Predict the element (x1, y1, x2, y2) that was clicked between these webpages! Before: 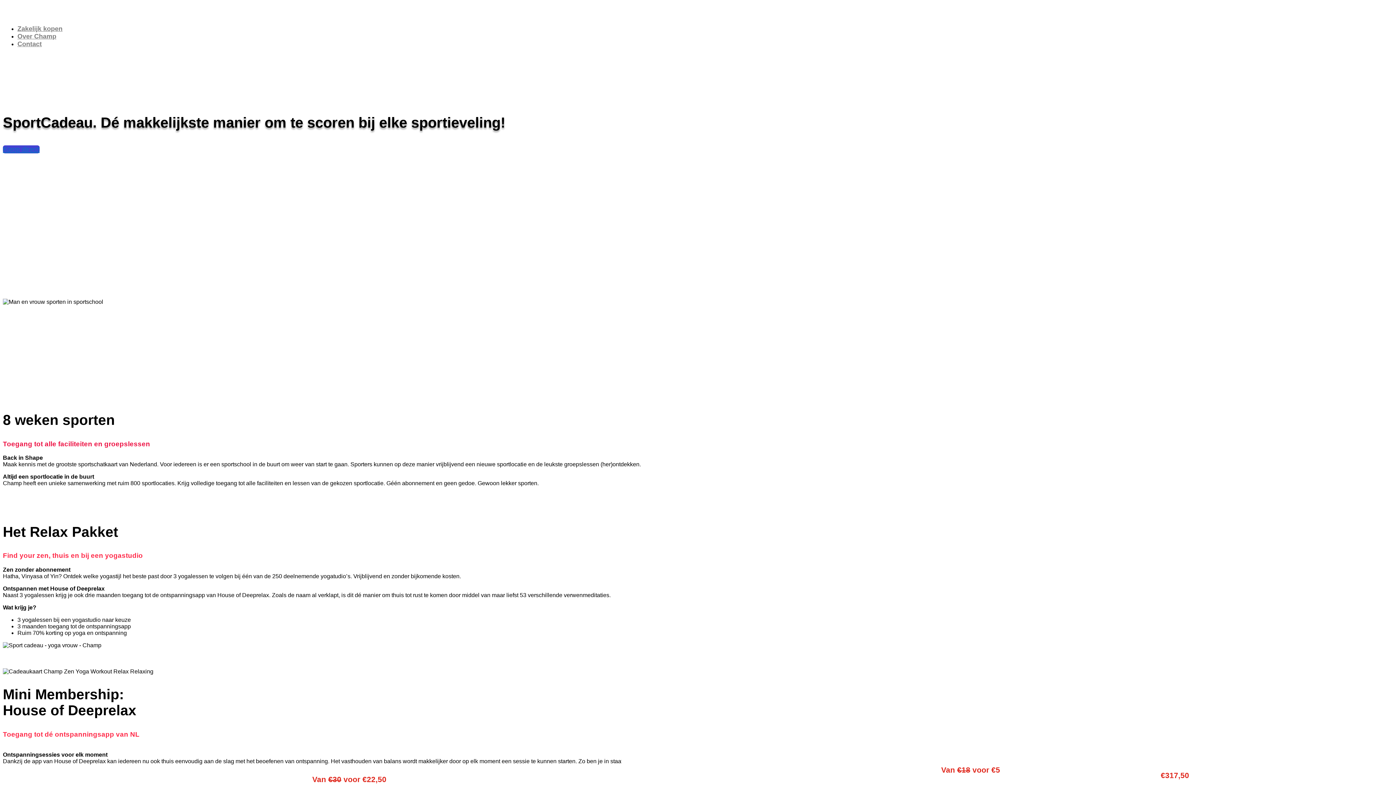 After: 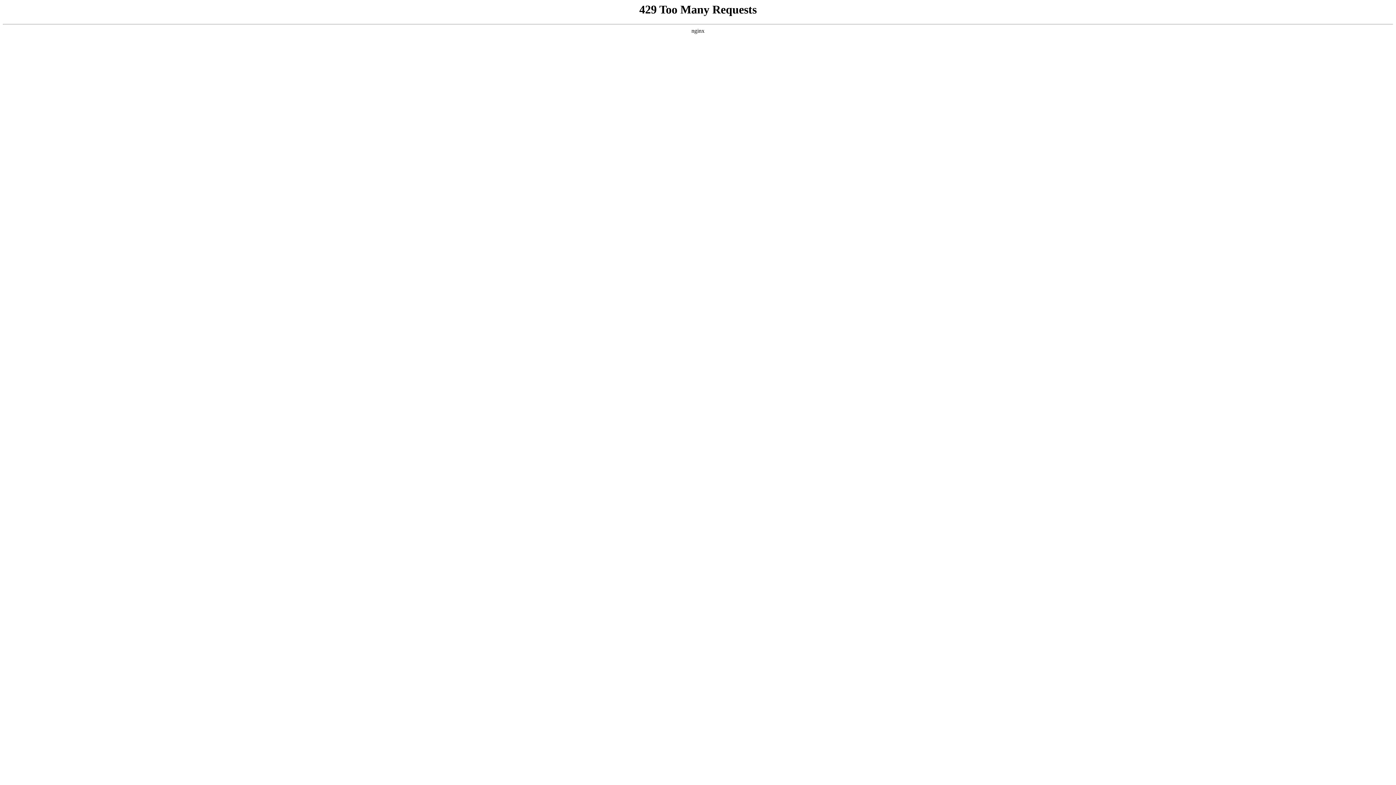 Action: label: Contact bbox: (17, 40, 41, 47)